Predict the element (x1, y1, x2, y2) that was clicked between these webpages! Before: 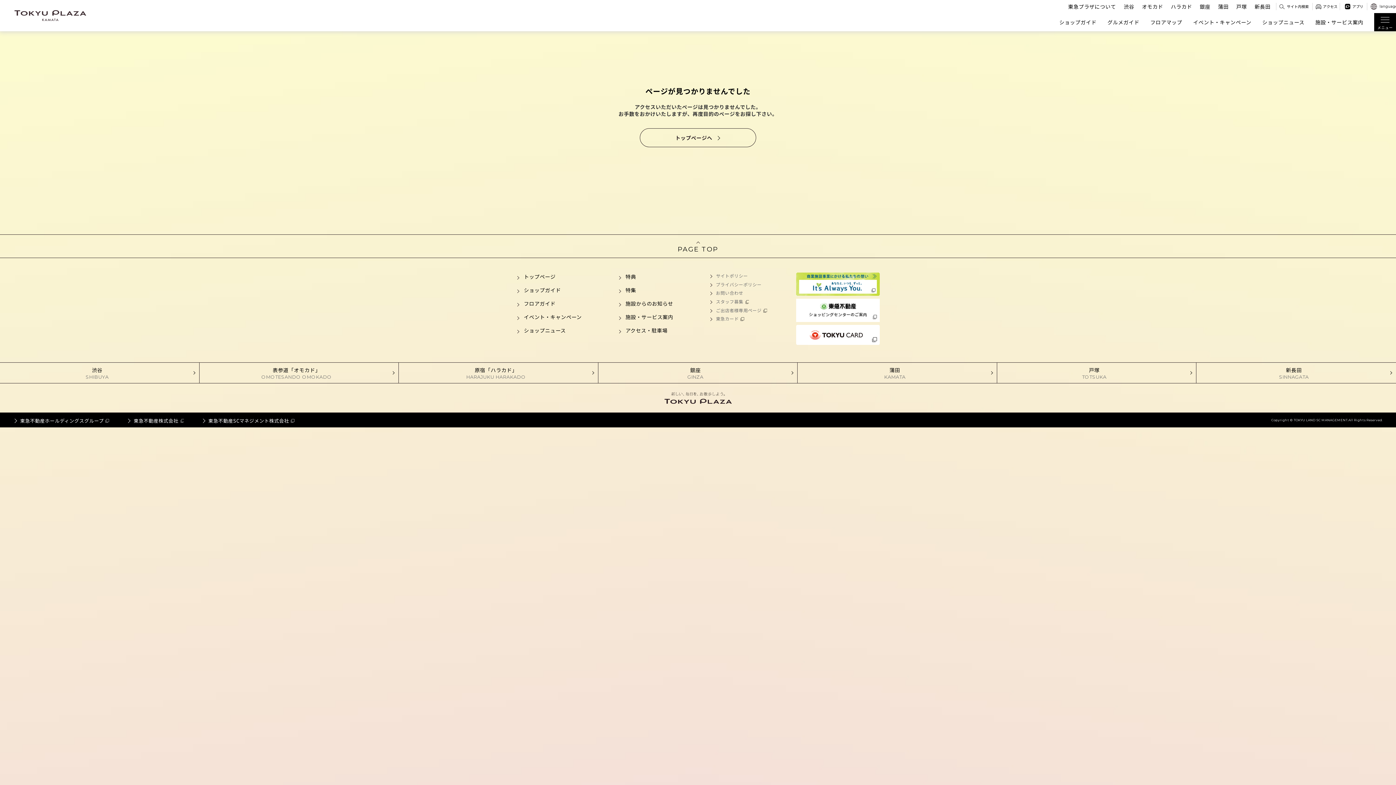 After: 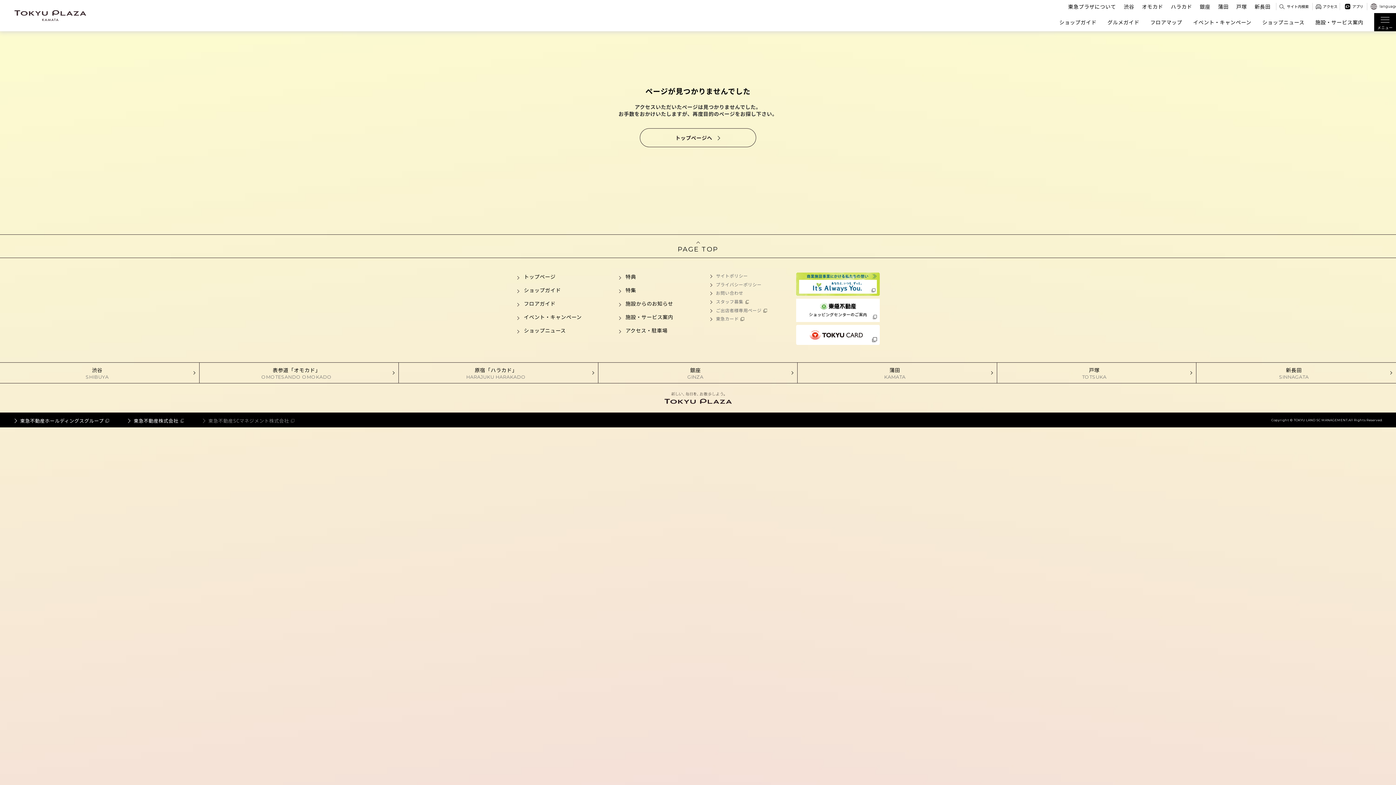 Action: label: 東急不動産SCマネジメント株式会社 bbox: (201, 417, 294, 424)